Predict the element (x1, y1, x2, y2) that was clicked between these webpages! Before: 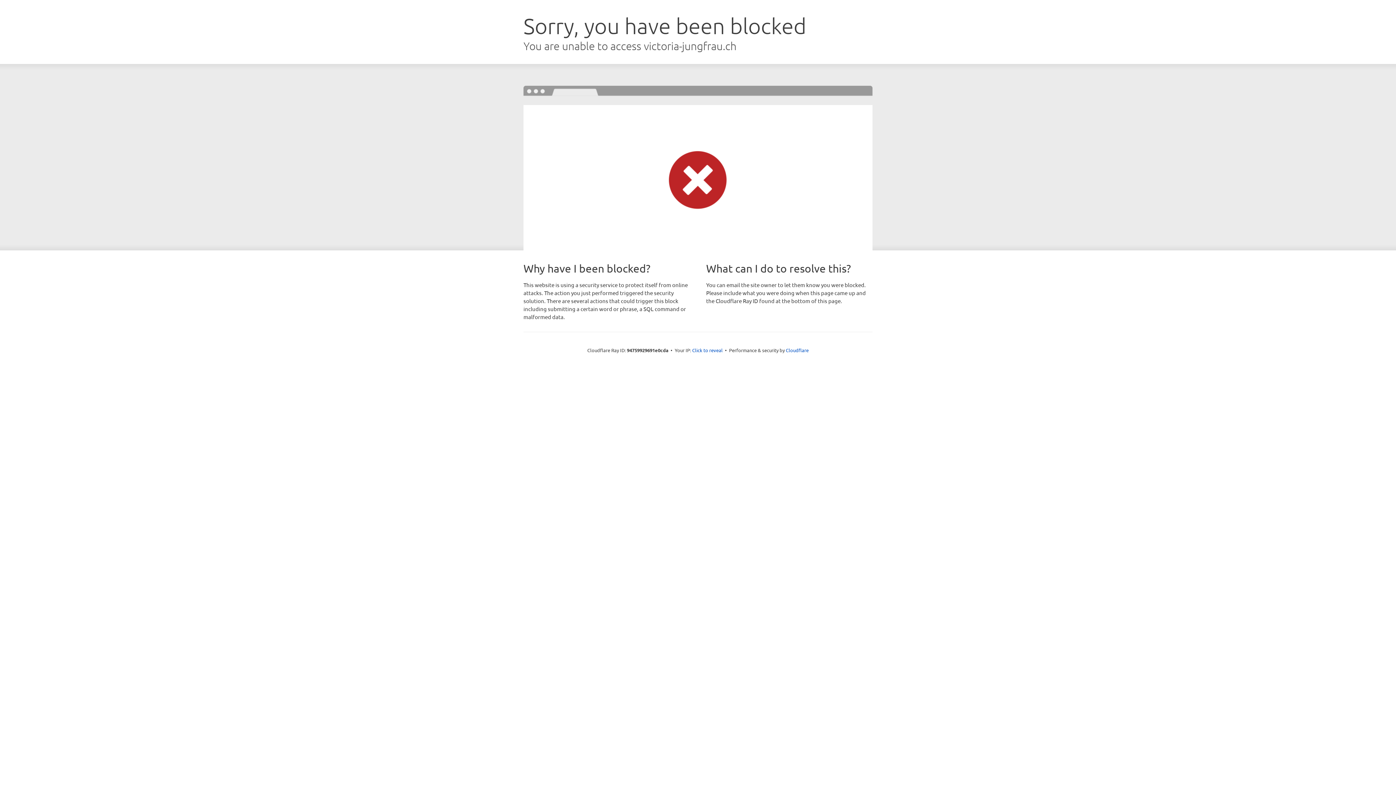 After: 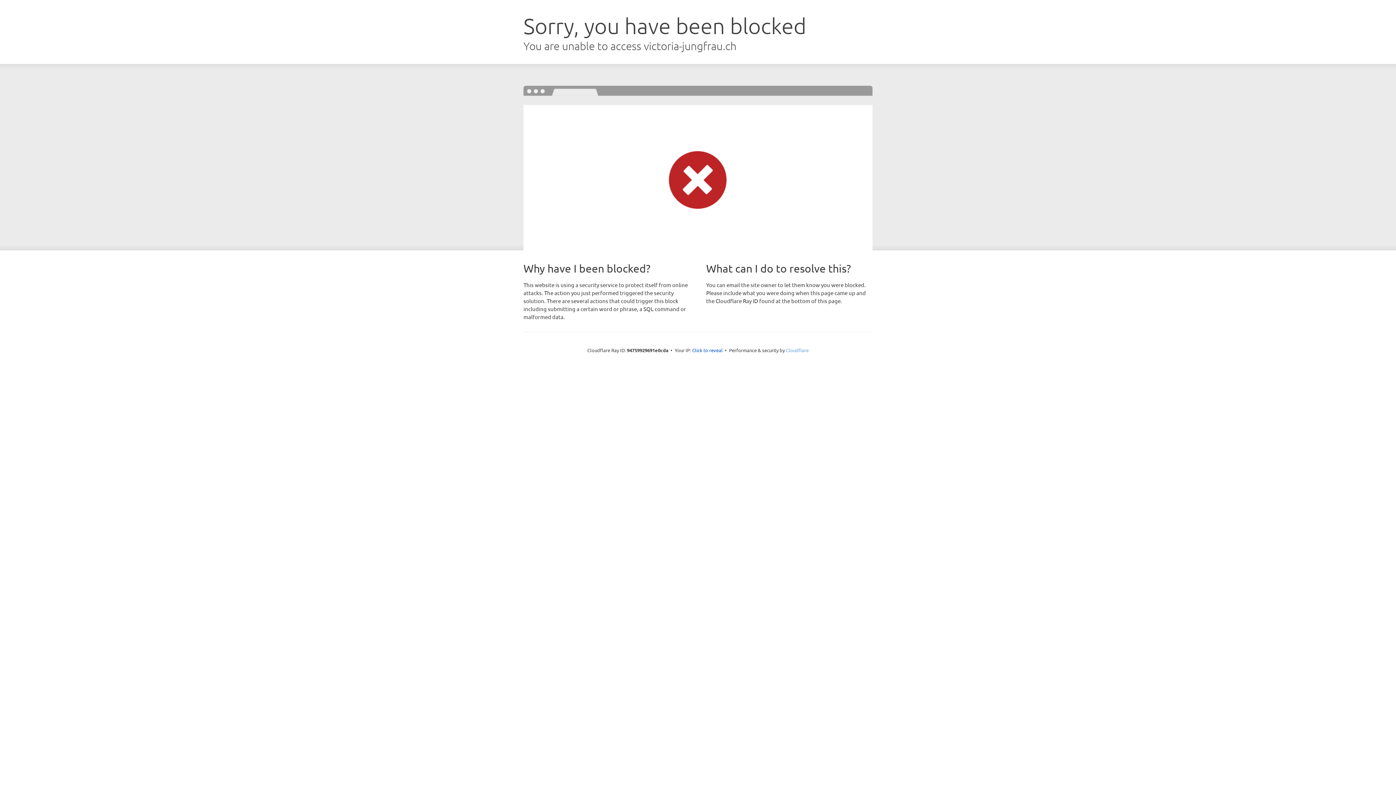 Action: label: Cloudflare bbox: (786, 347, 808, 353)